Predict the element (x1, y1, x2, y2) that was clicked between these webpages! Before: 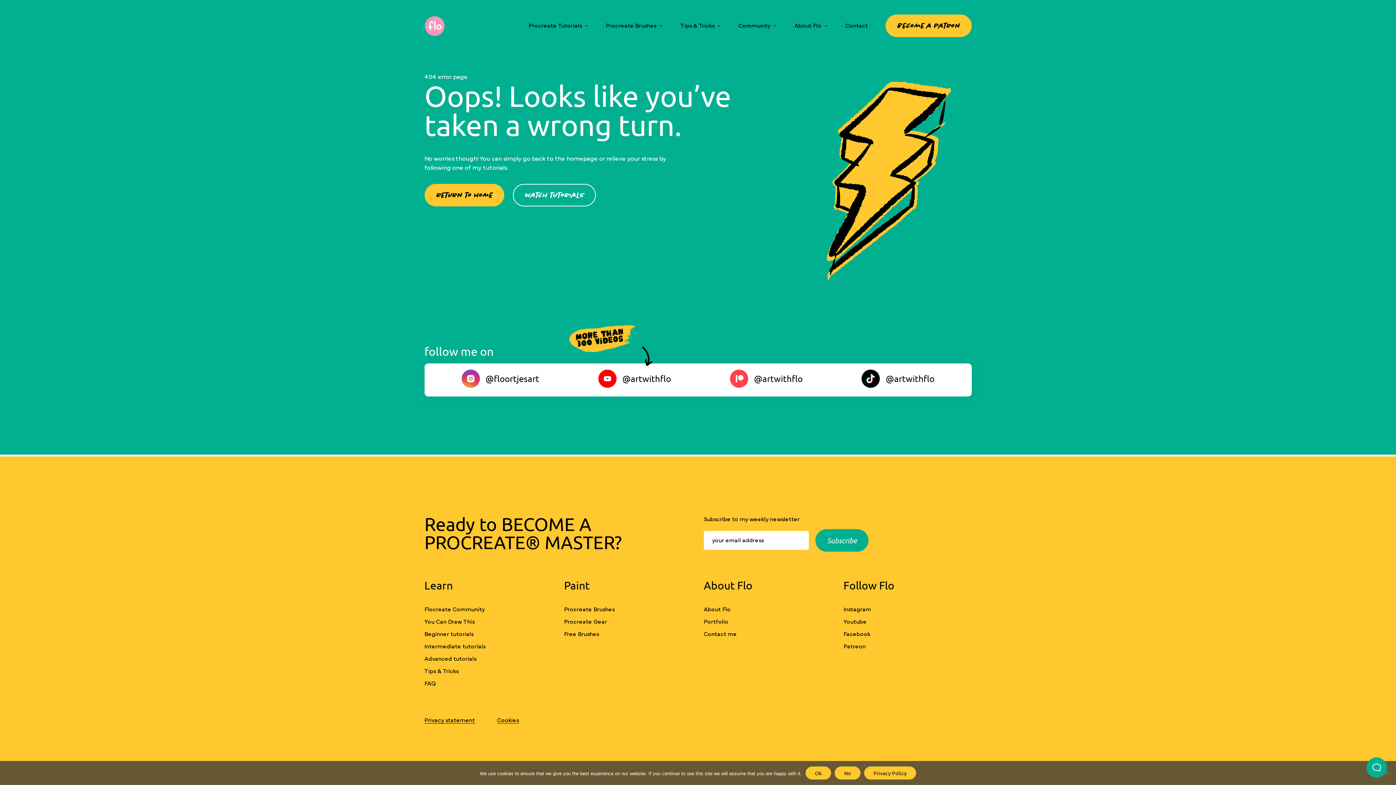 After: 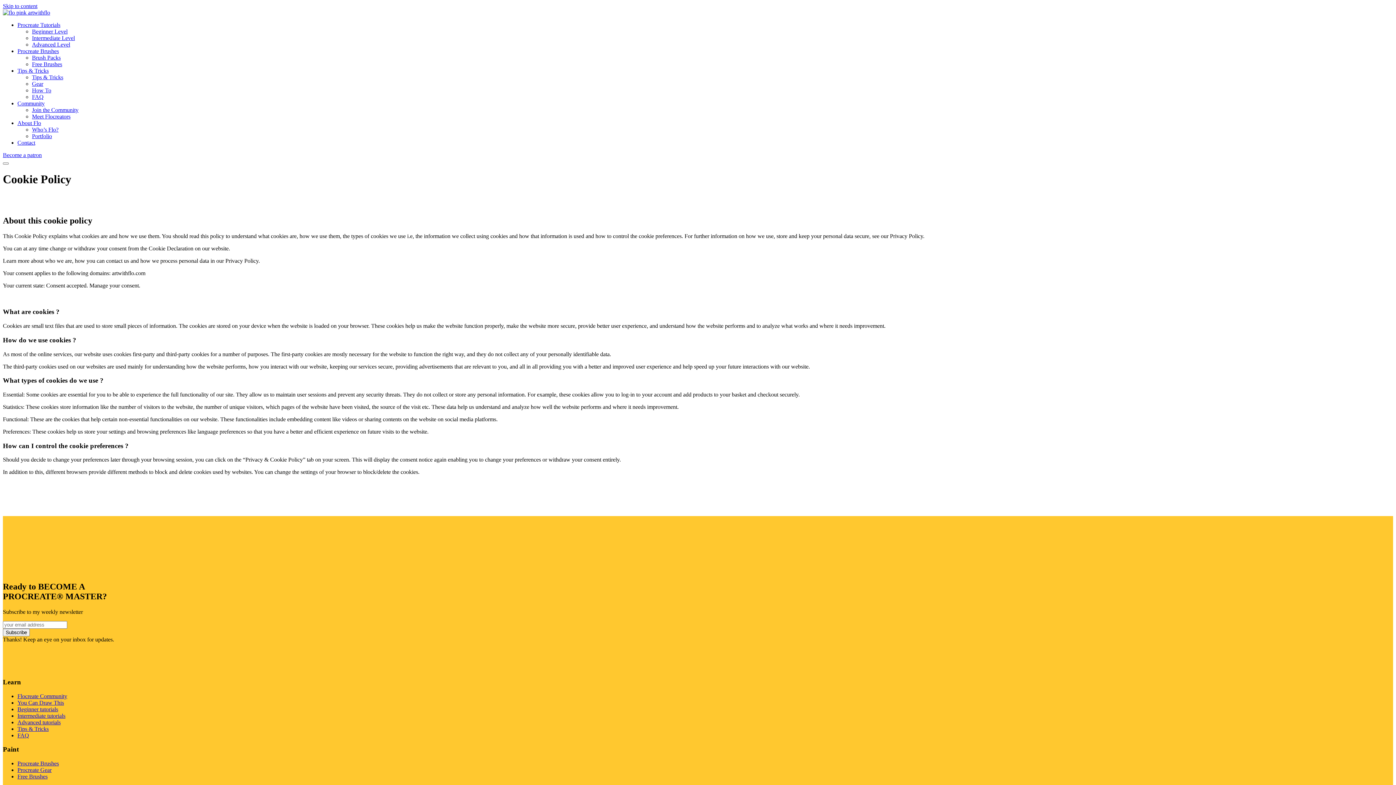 Action: bbox: (497, 717, 519, 724) label: Cookies